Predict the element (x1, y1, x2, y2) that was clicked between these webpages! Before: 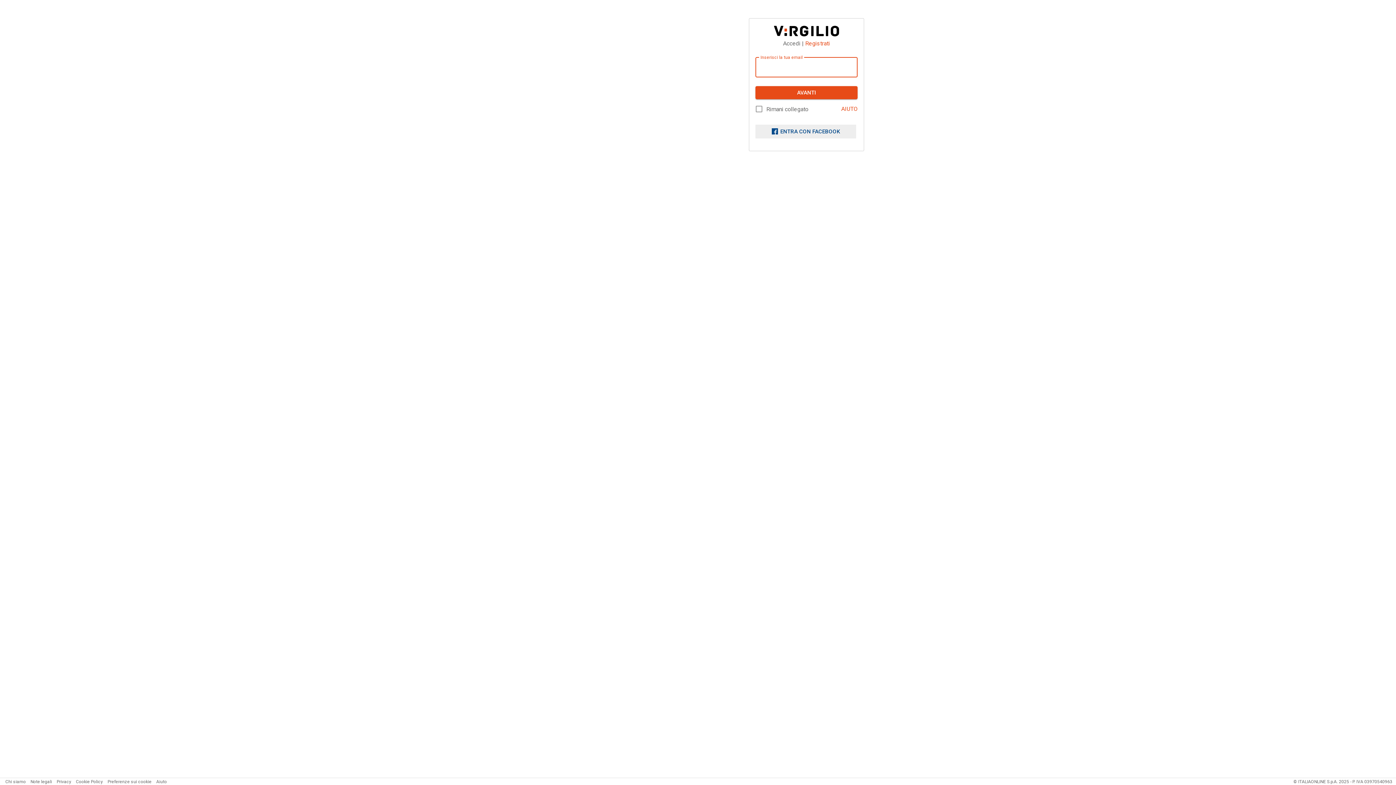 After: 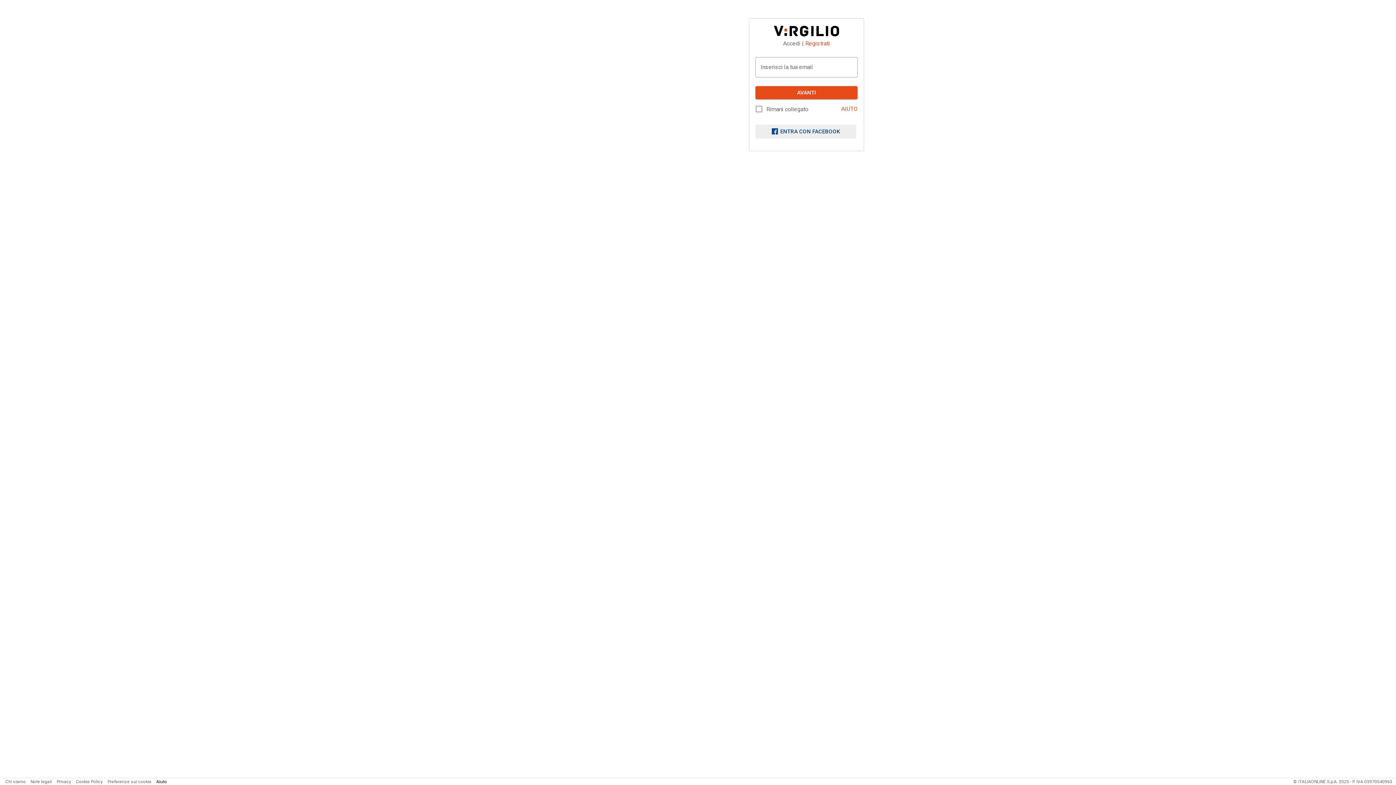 Action: bbox: (156, 779, 166, 784) label: Aiuto